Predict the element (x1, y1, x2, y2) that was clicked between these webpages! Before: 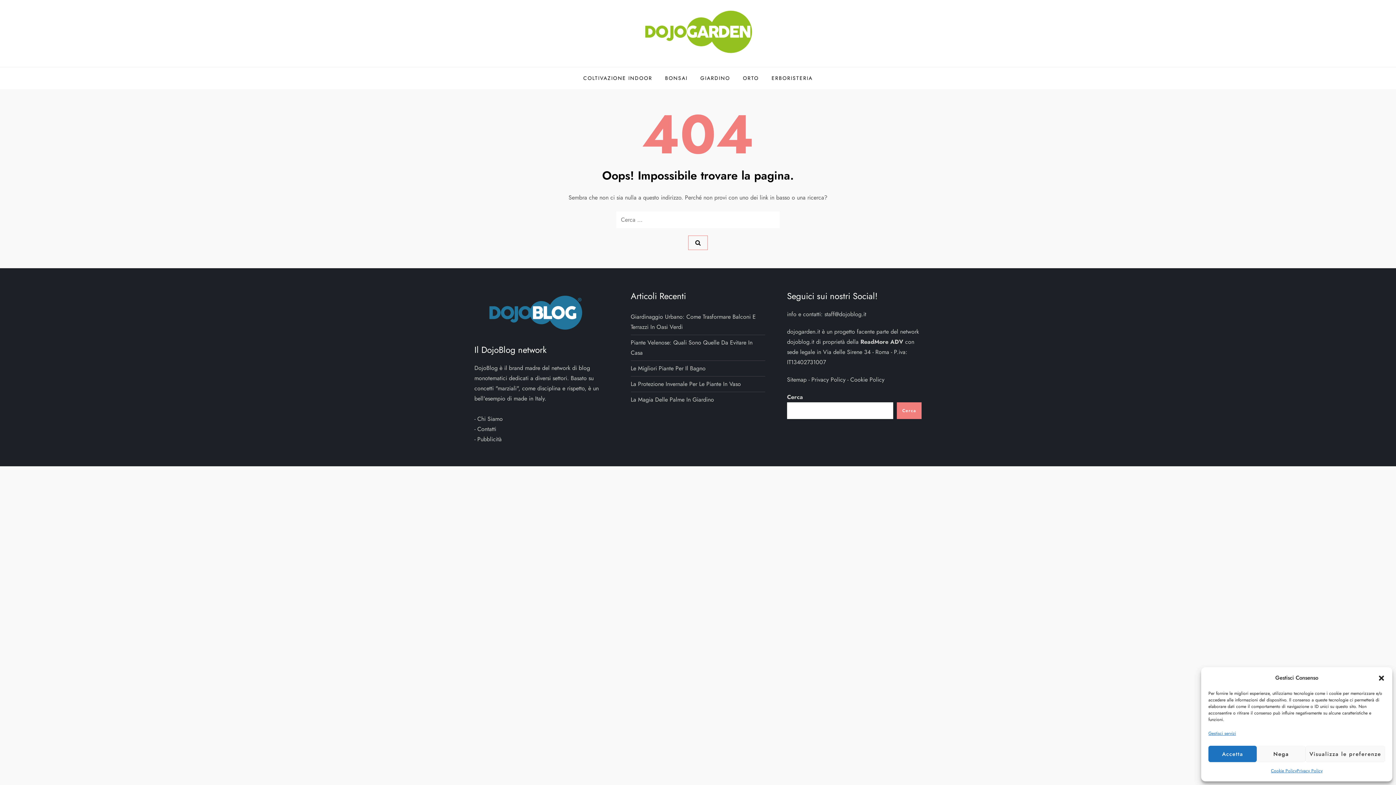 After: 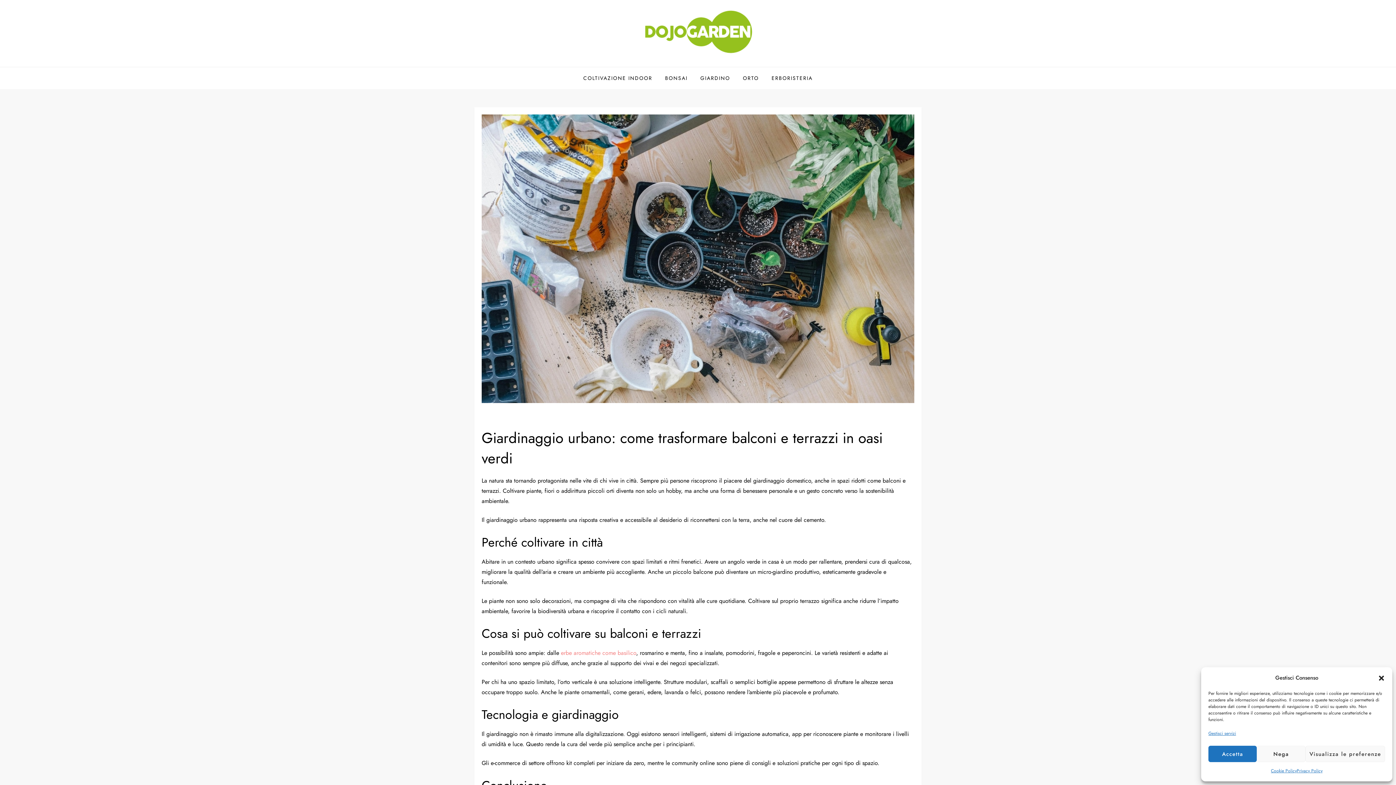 Action: bbox: (630, 312, 765, 332) label: Giardinaggio Urbano: Come Trasformare Balconi E Terrazzi In Oasi Verdi